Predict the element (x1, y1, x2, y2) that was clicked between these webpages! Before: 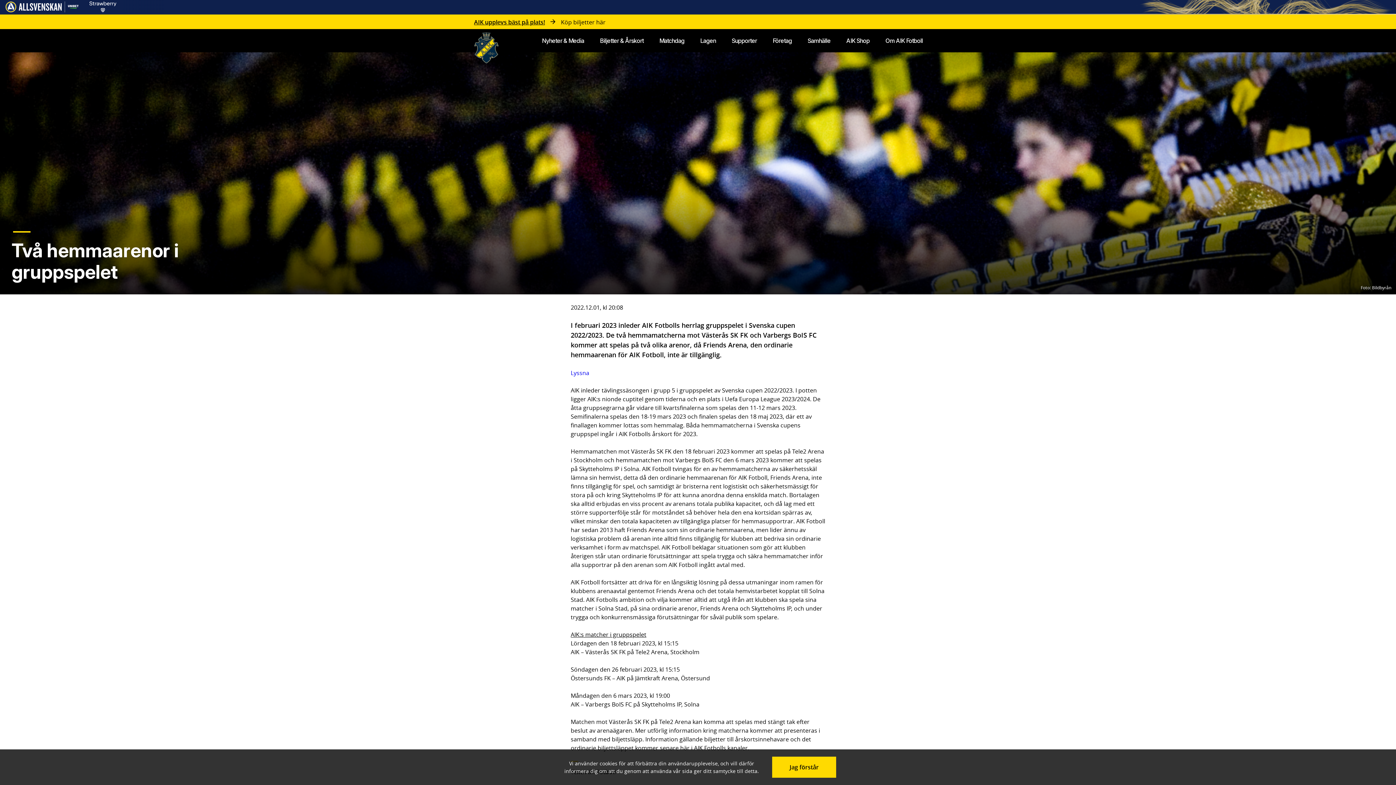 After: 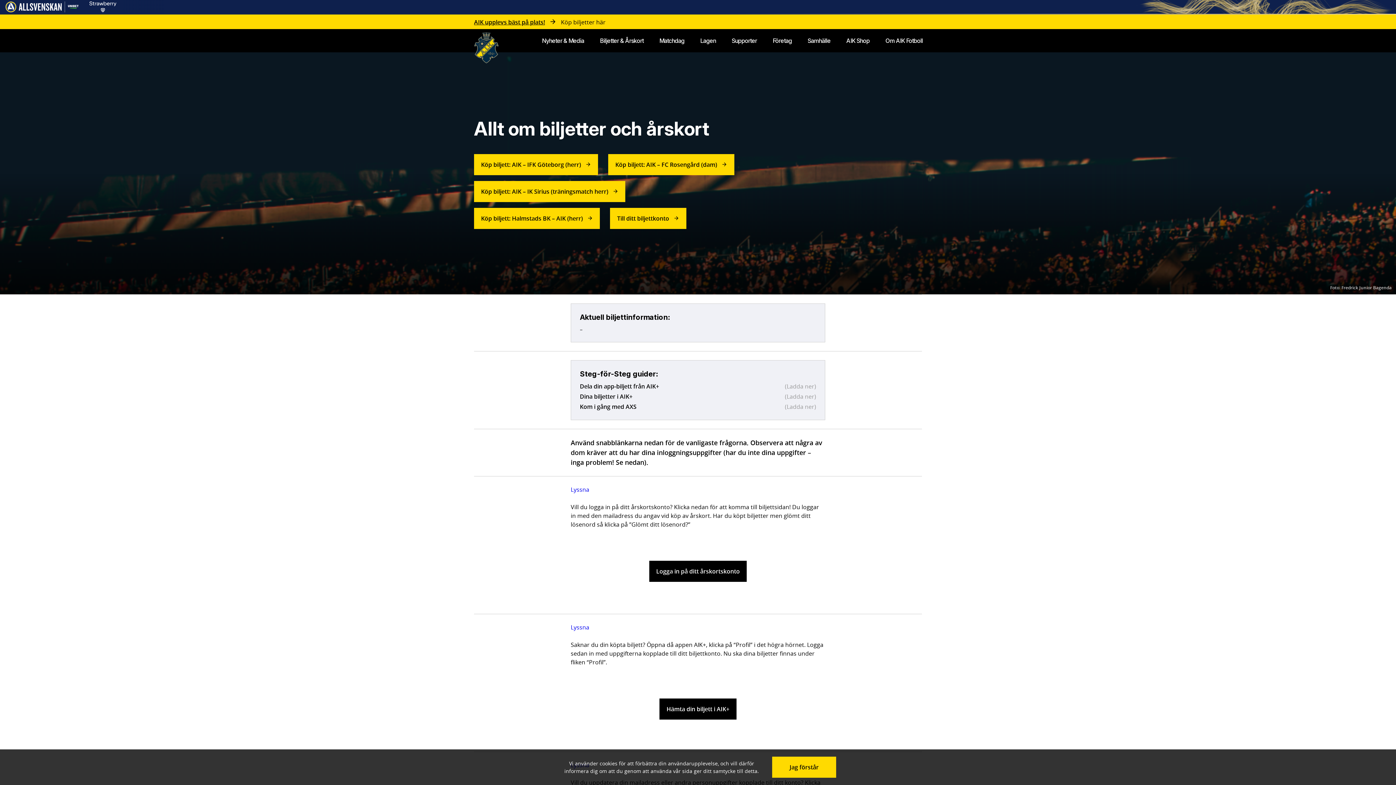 Action: bbox: (474, 17, 605, 26) label: AIK upplevs bäst på plats!  Köp biljetter här